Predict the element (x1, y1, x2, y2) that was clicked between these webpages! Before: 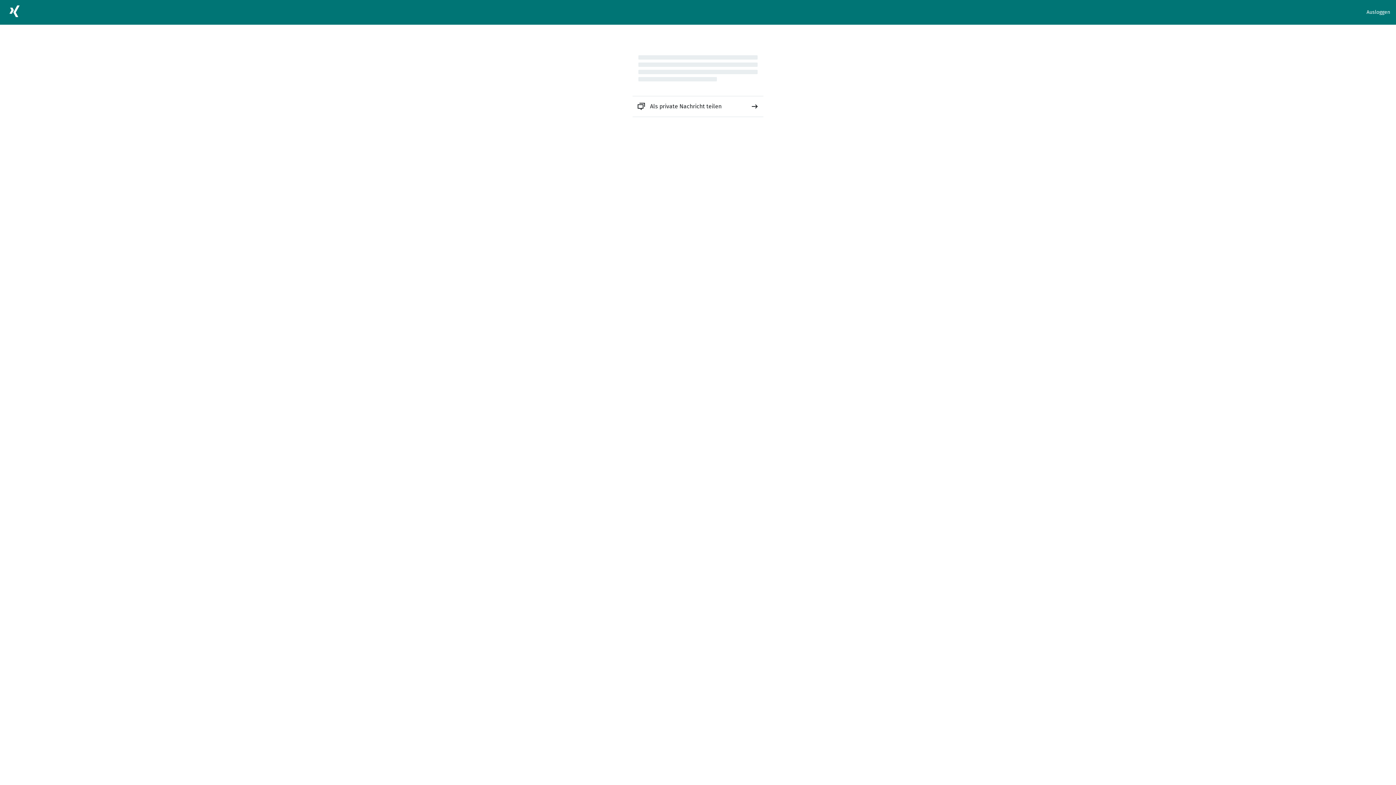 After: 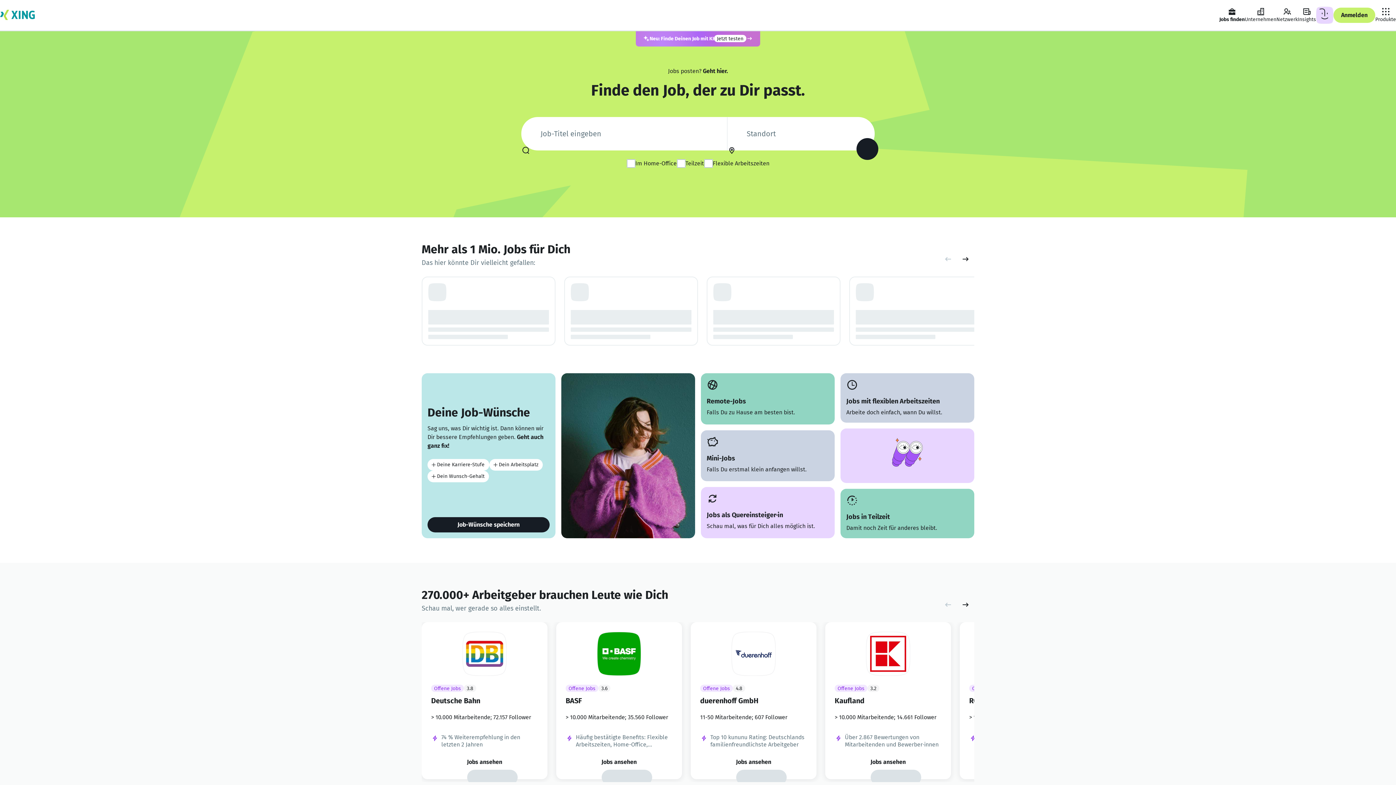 Action: bbox: (5, 2, 23, 22)